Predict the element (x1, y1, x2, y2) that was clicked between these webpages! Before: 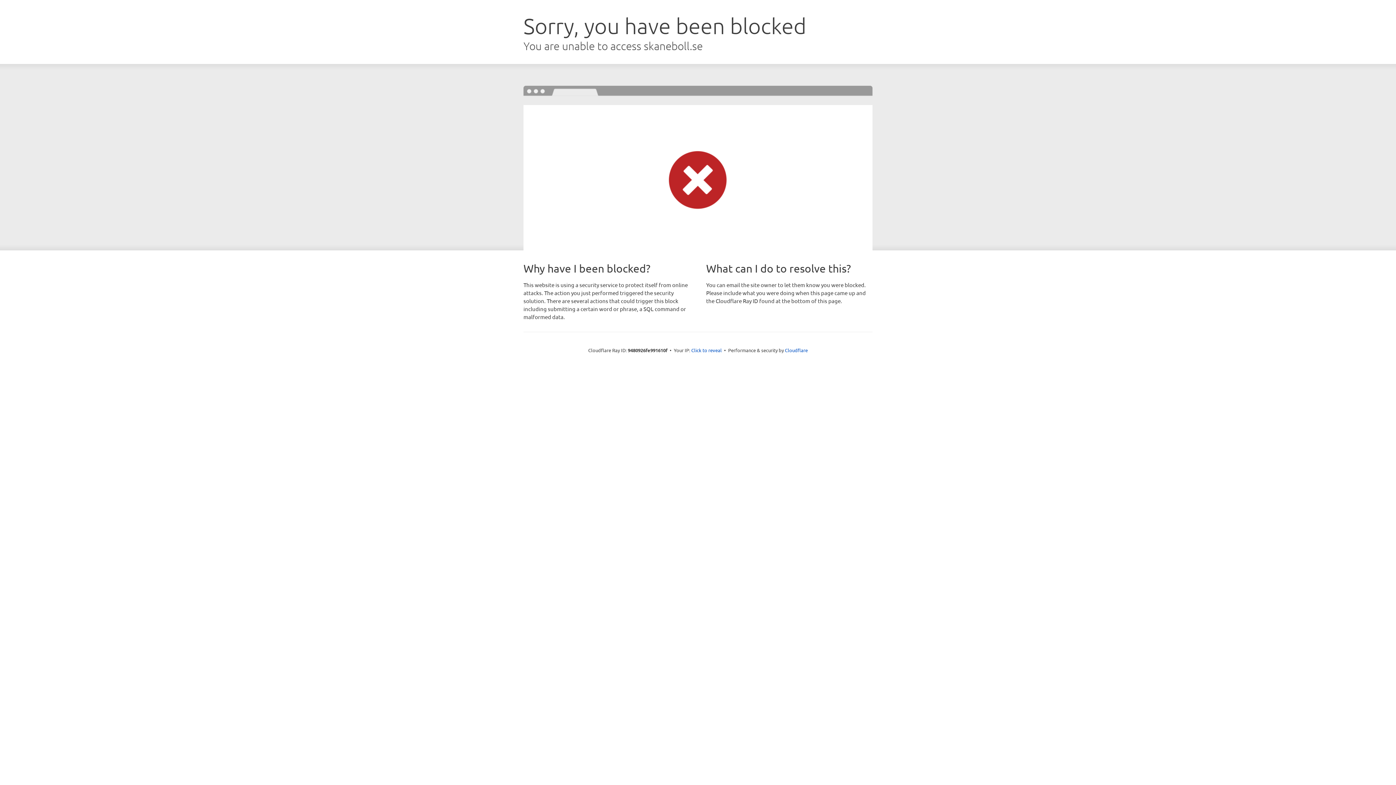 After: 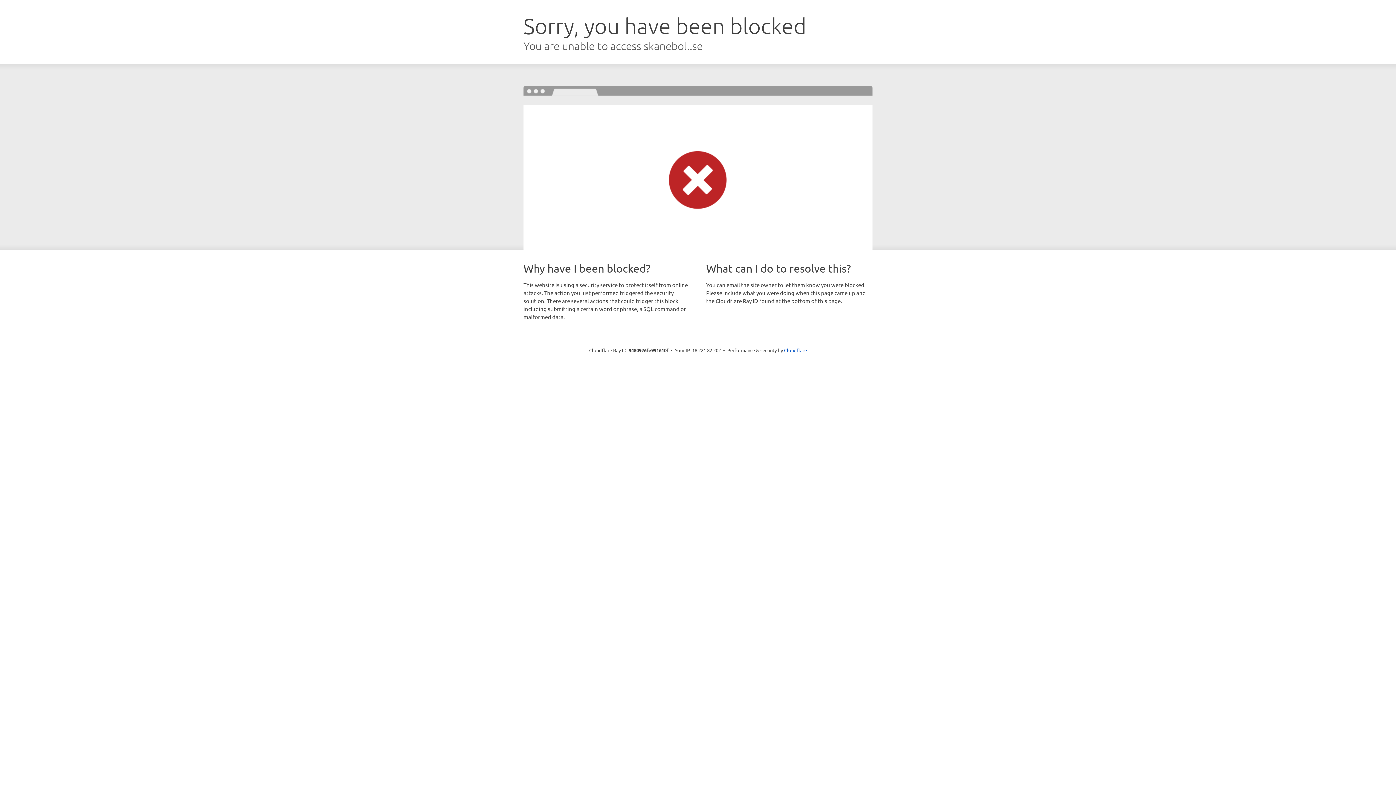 Action: label: Click to reveal bbox: (691, 346, 722, 353)